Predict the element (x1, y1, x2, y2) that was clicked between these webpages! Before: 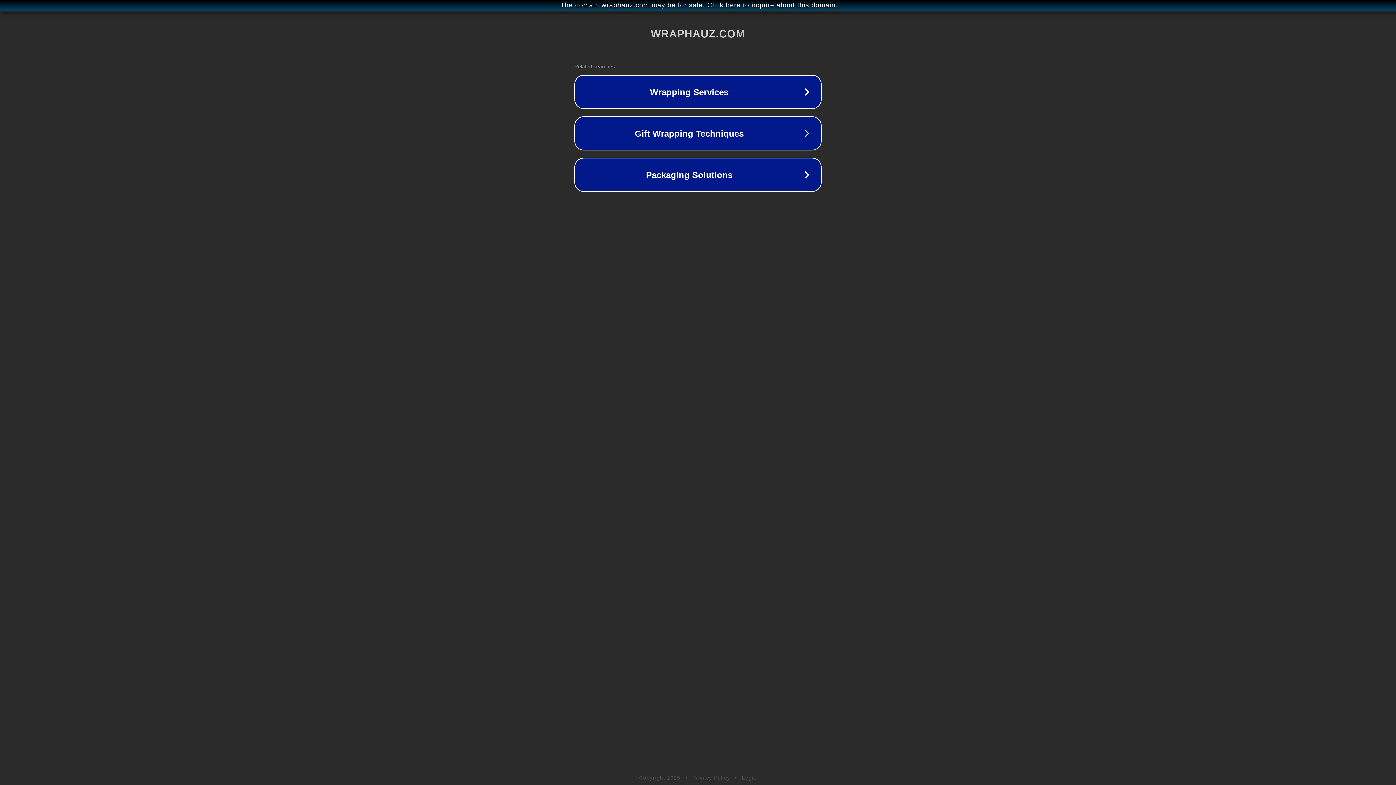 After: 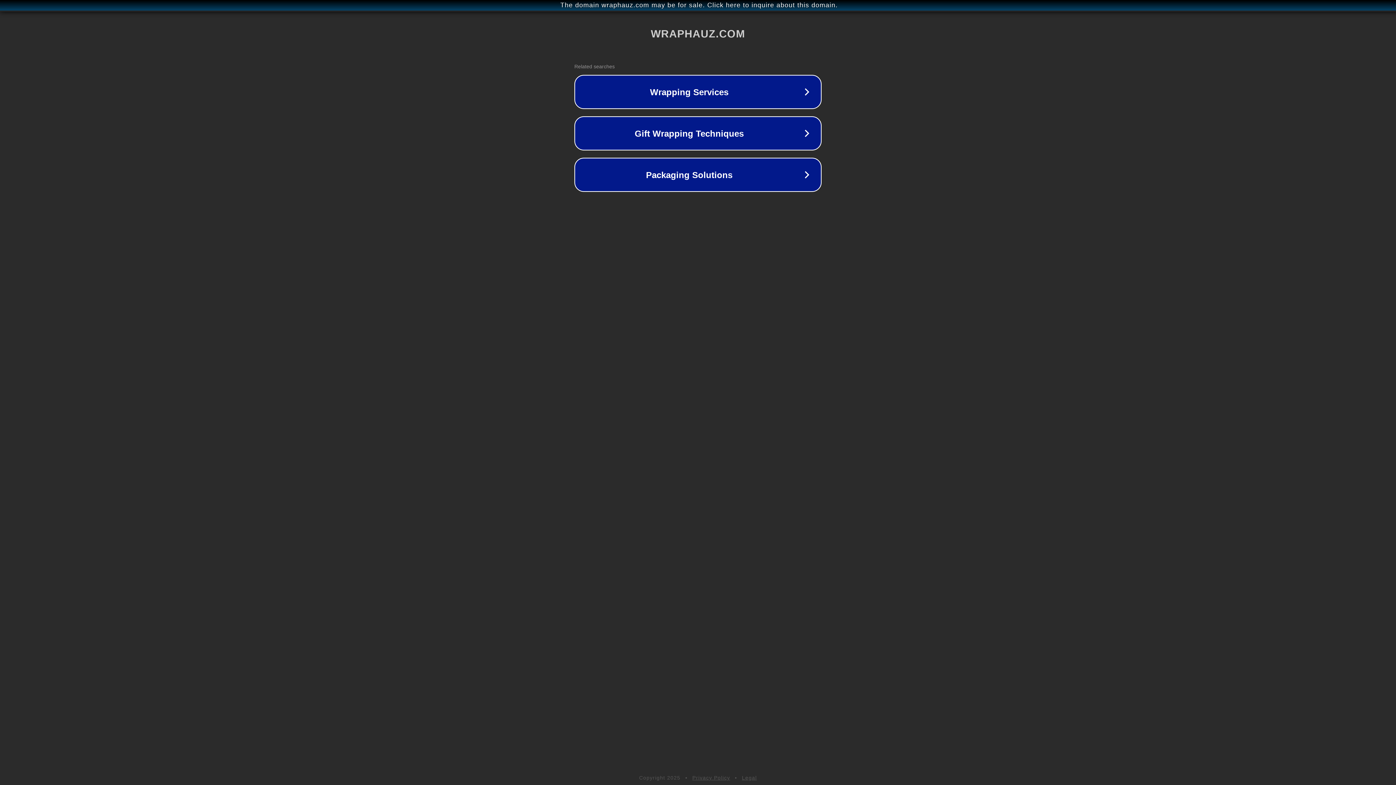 Action: label: Privacy Policy bbox: (692, 775, 730, 781)